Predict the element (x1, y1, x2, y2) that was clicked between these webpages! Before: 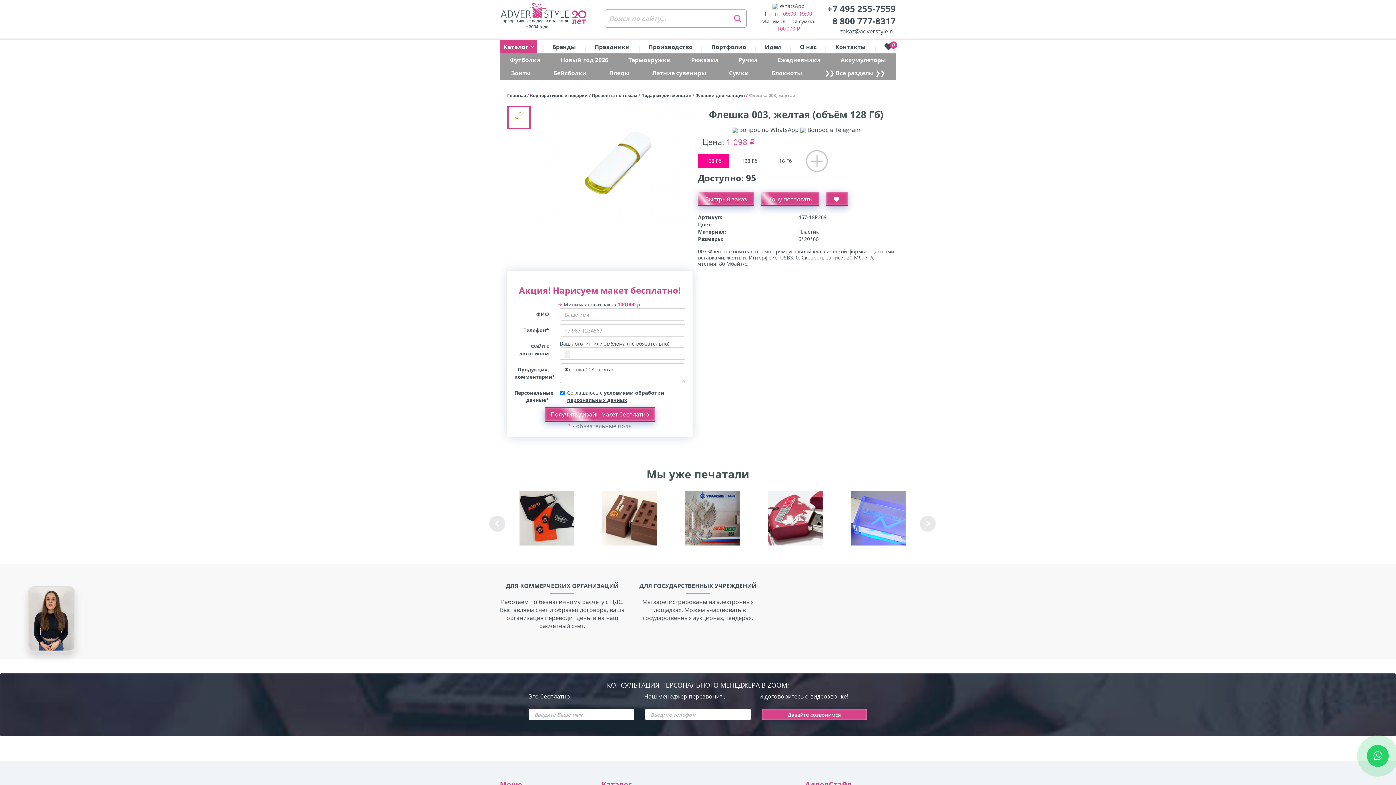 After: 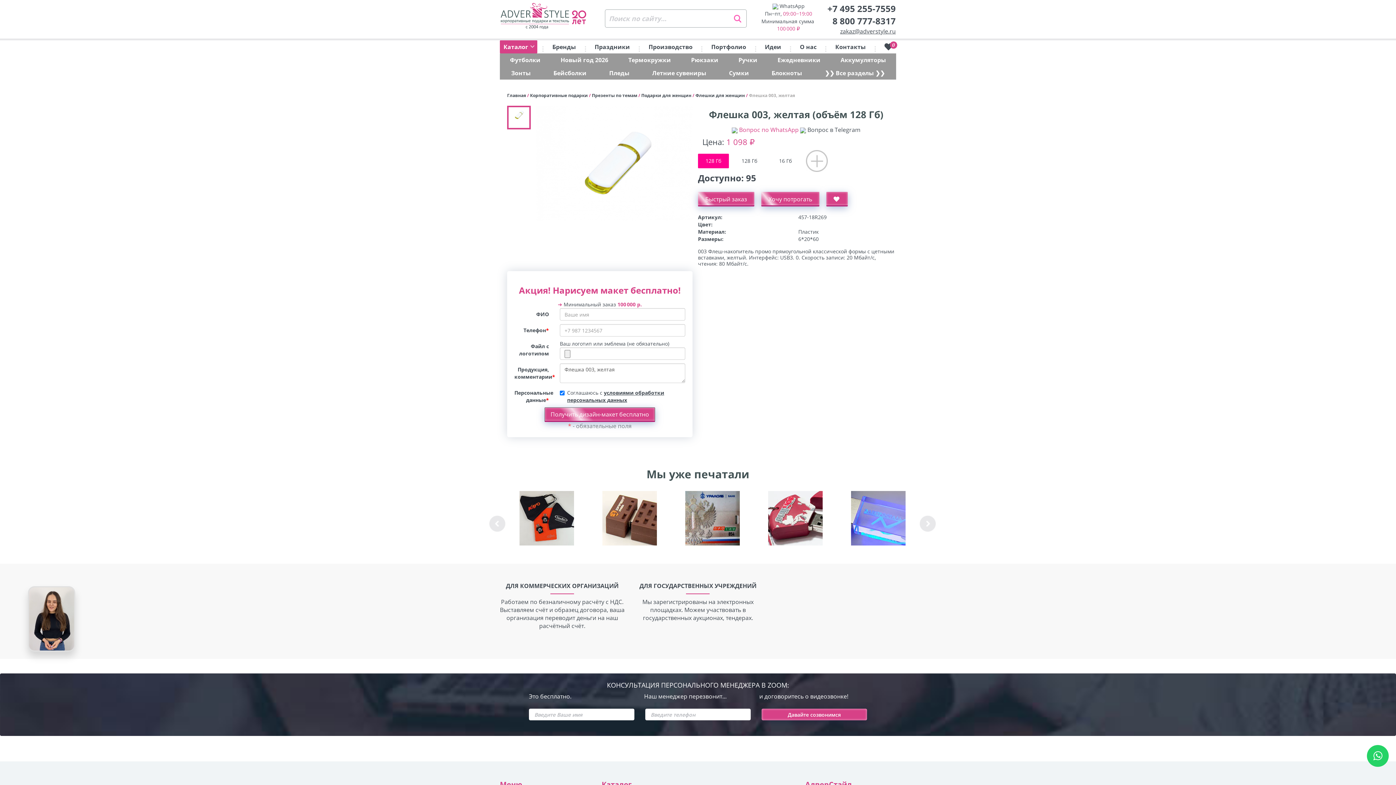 Action: label:  Вопрос по WhatsApp bbox: (732, 125, 798, 133)